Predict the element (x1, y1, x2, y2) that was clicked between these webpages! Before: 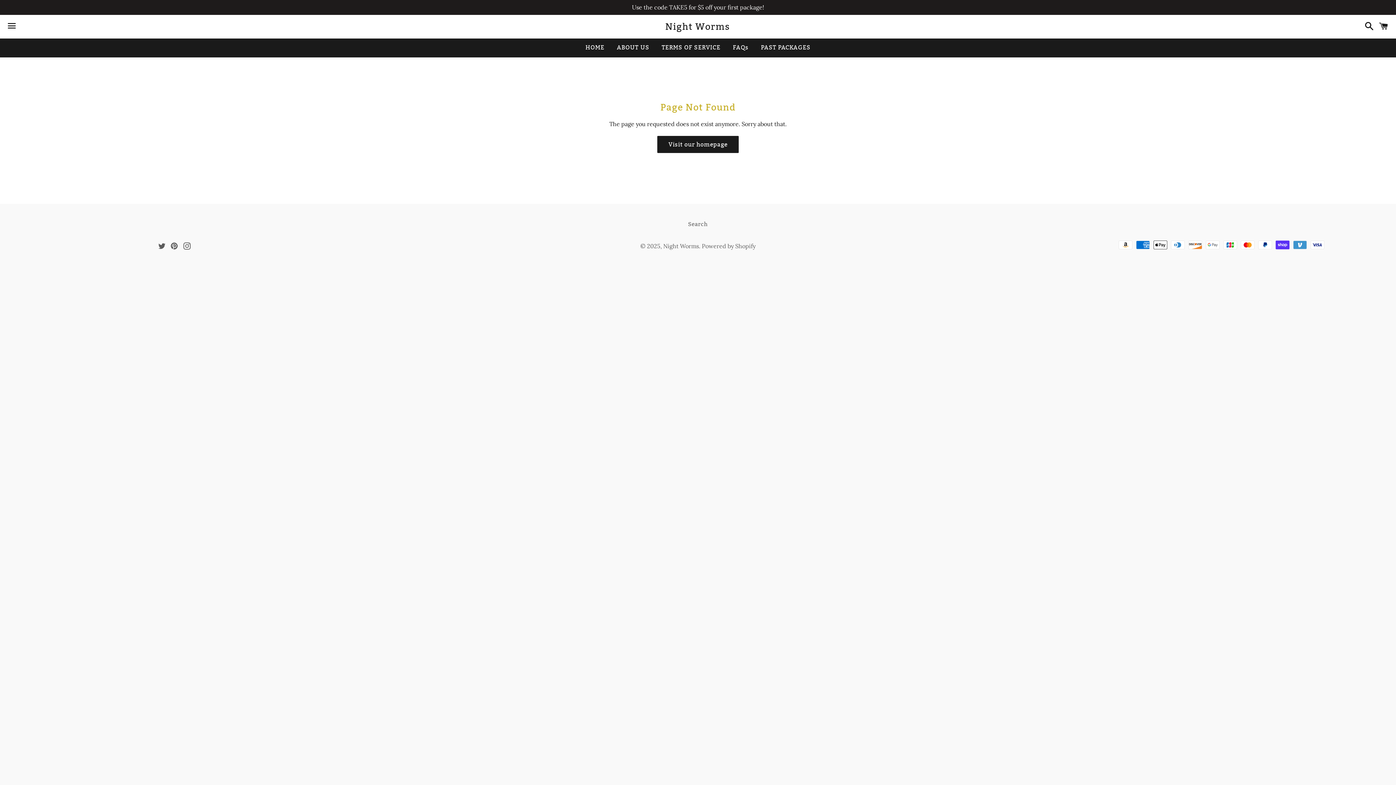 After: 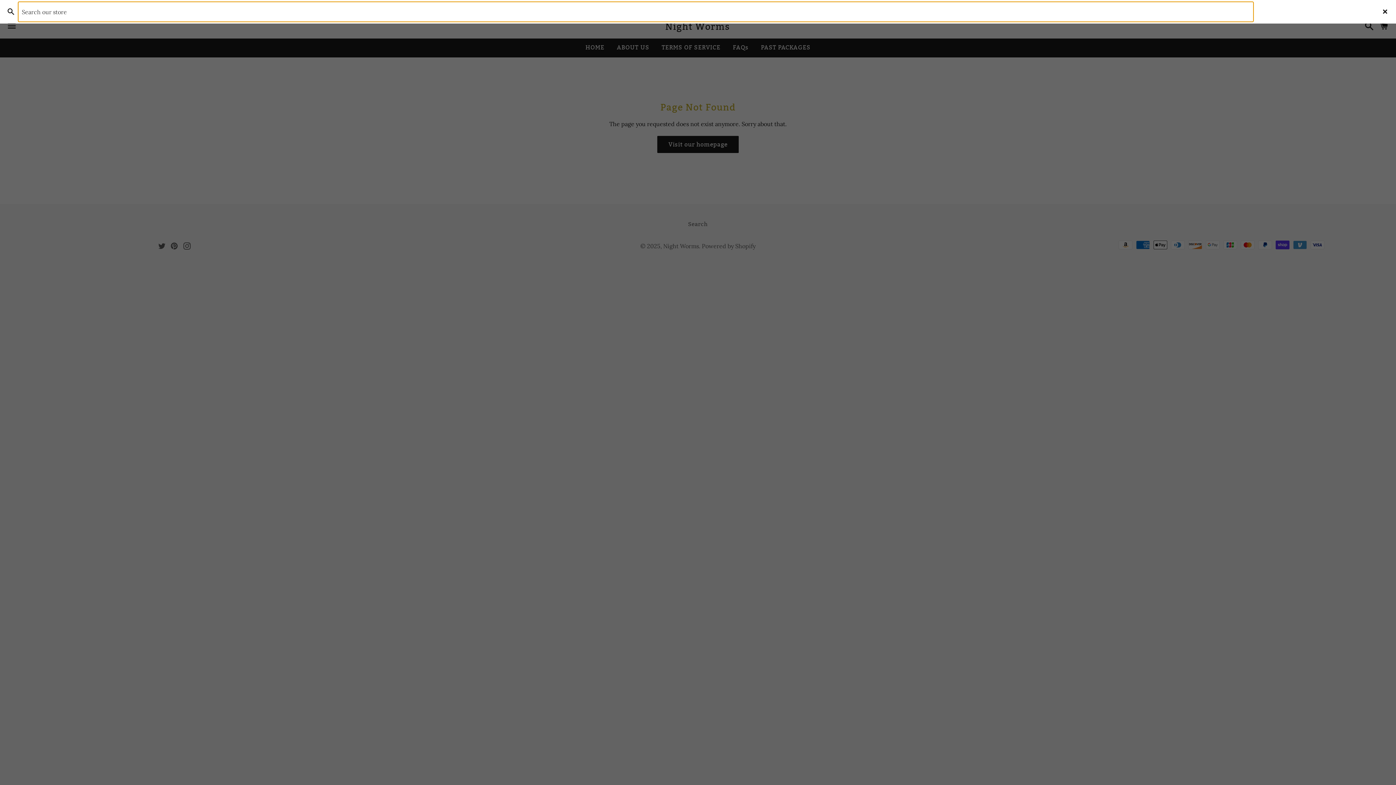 Action: label: Search bbox: (1361, 15, 1374, 37)